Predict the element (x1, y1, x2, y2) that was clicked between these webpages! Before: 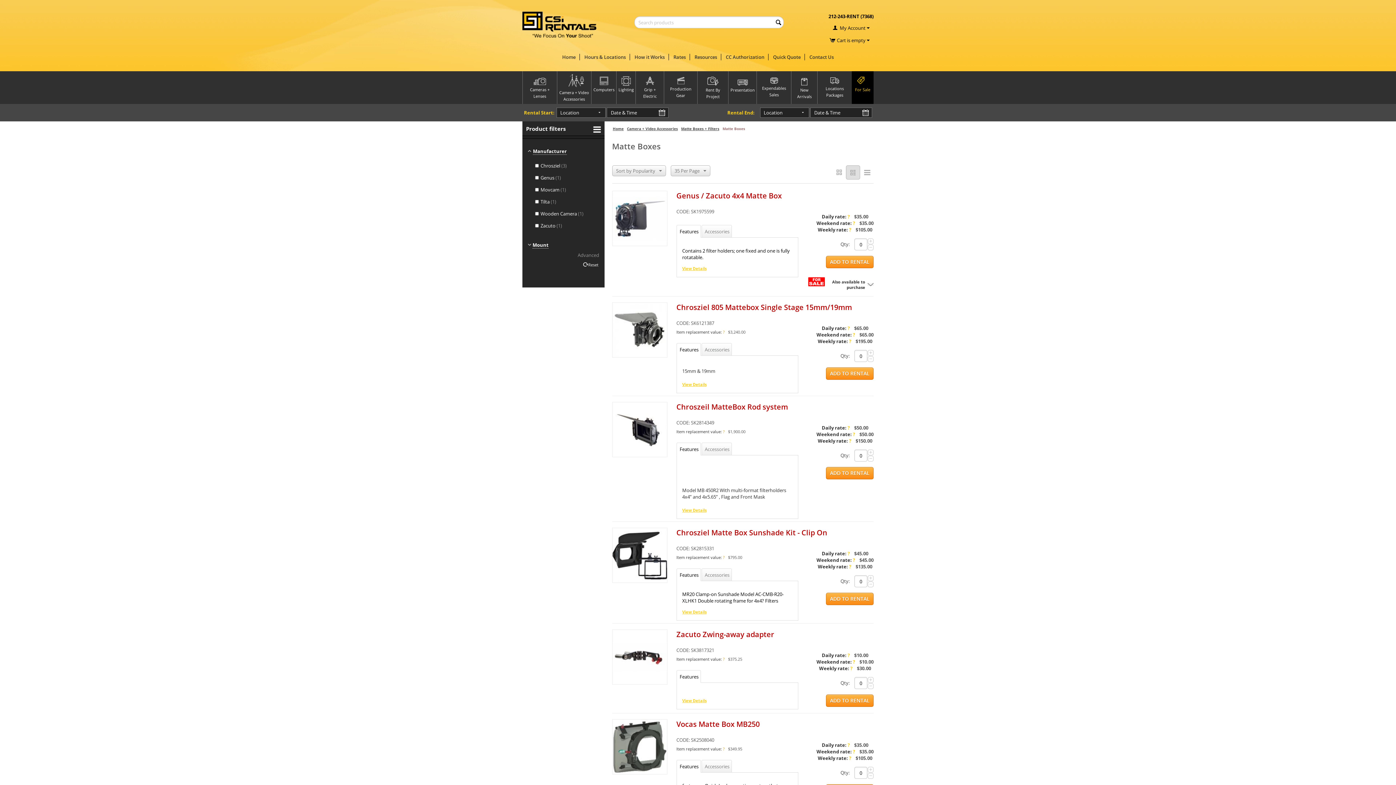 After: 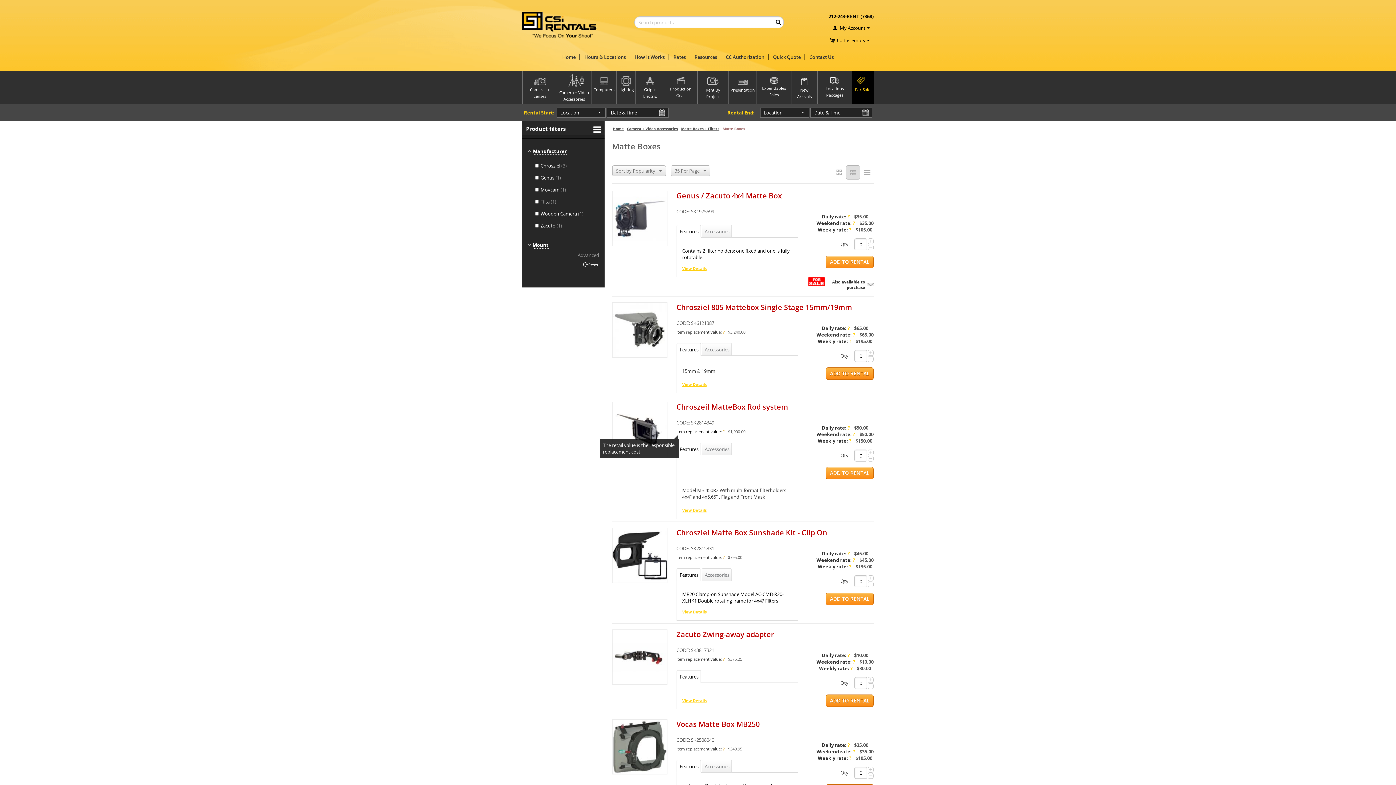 Action: bbox: (676, 428, 728, 435) label: Item replacement value: ?   